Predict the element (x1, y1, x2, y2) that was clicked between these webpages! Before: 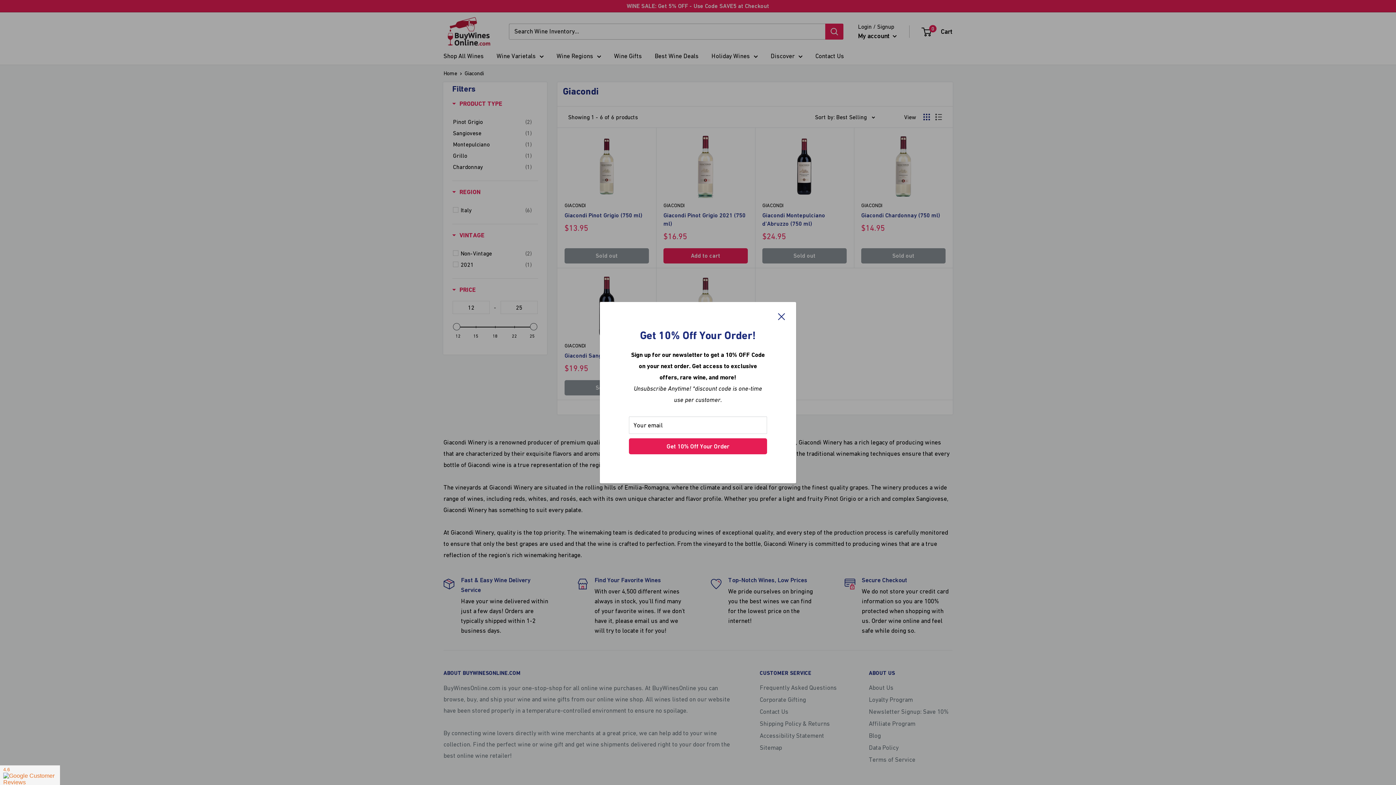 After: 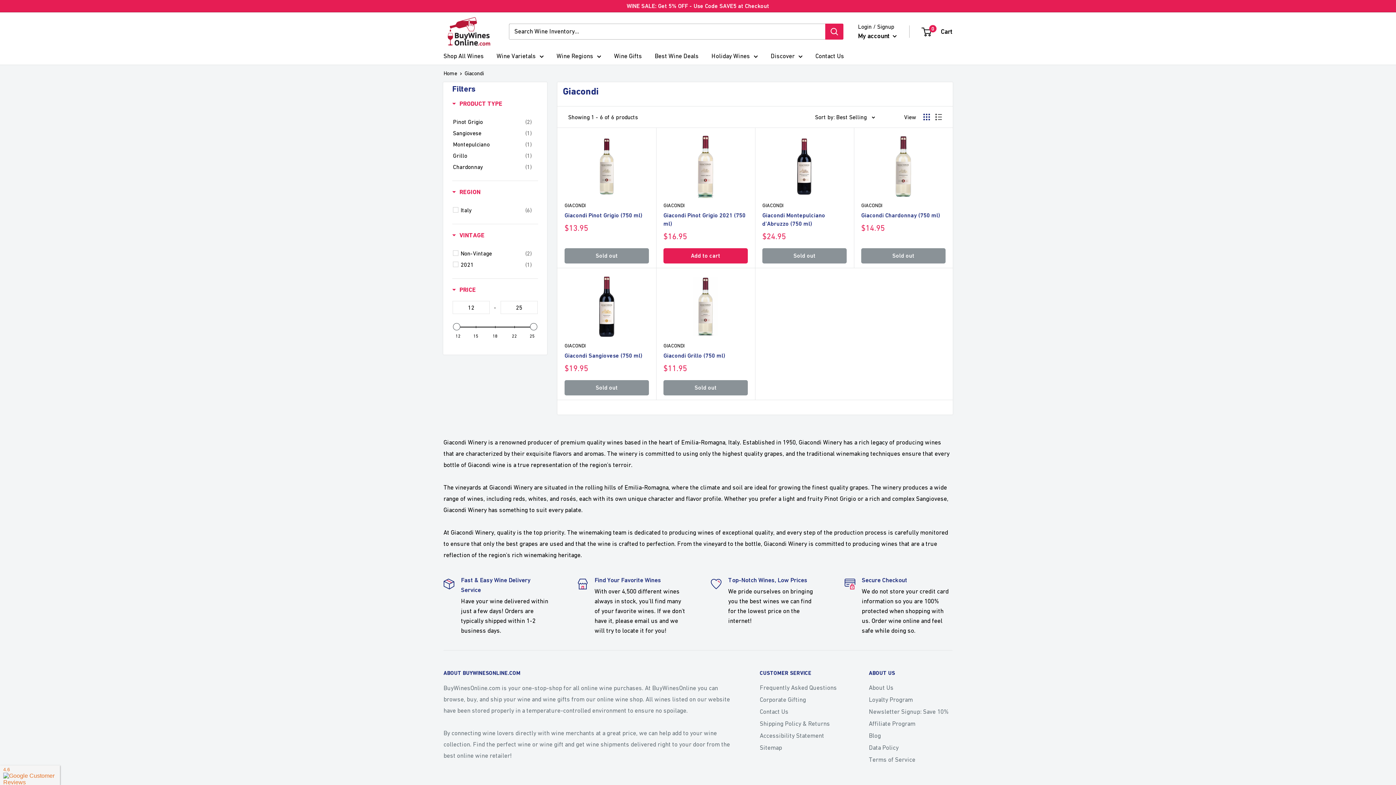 Action: label: Close bbox: (778, 310, 785, 321)